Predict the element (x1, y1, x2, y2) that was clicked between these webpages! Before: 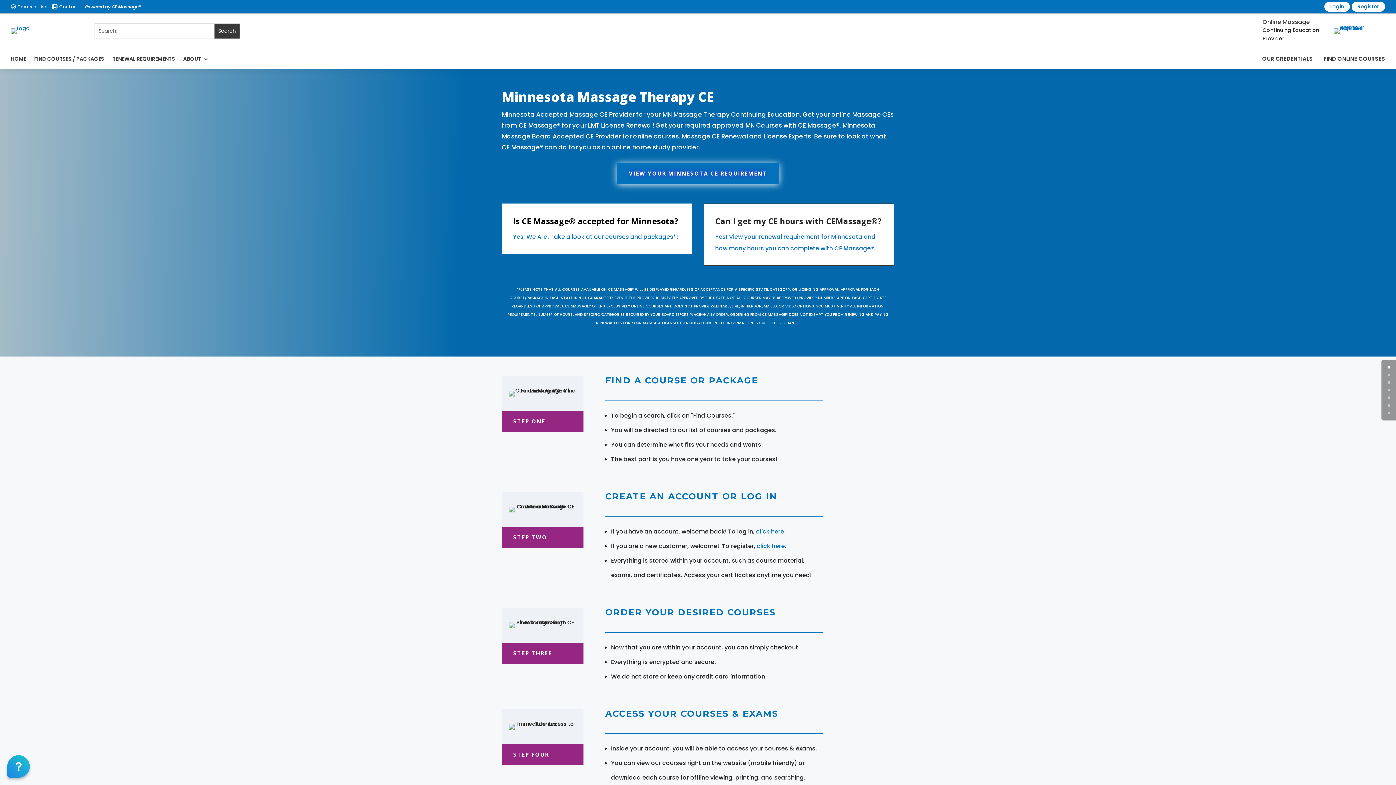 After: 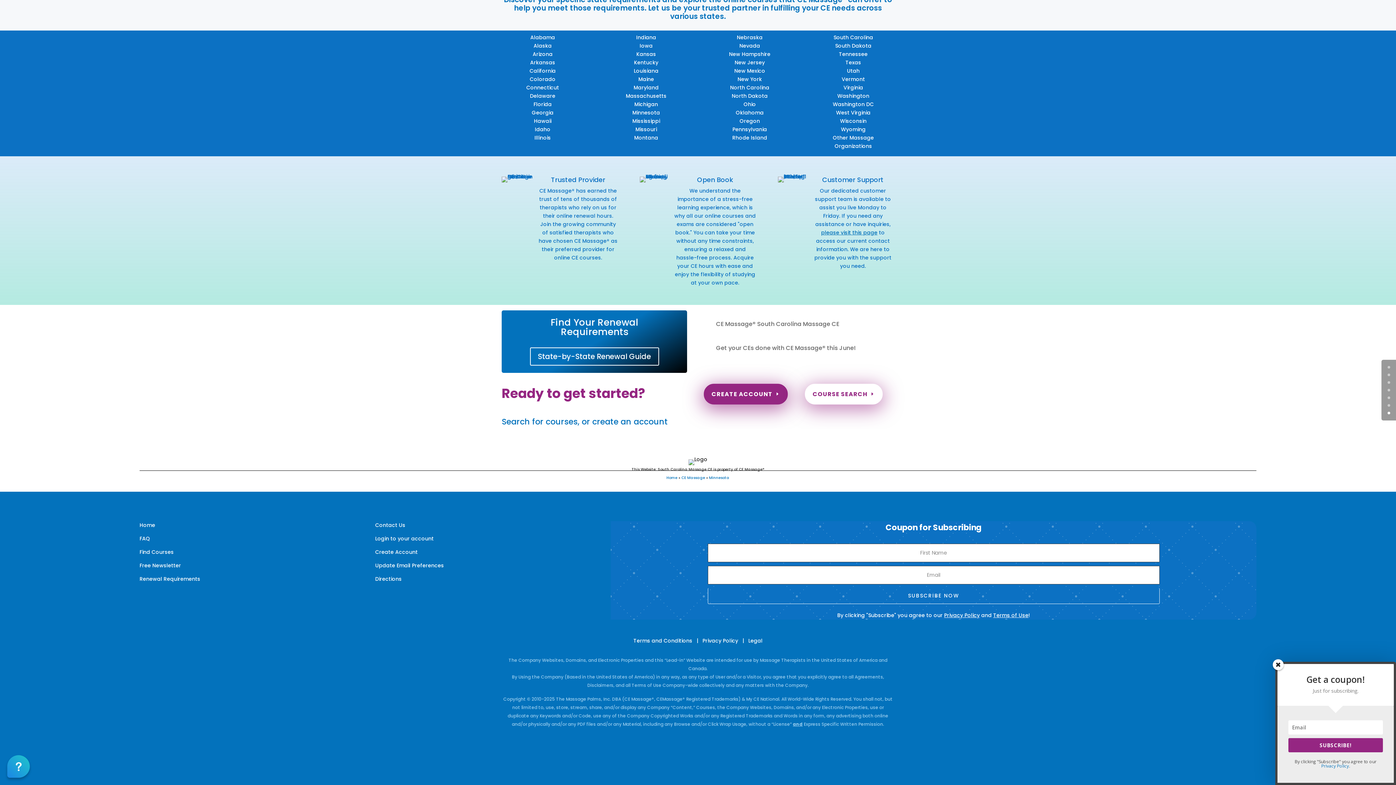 Action: bbox: (1388, 412, 1390, 414) label: 6